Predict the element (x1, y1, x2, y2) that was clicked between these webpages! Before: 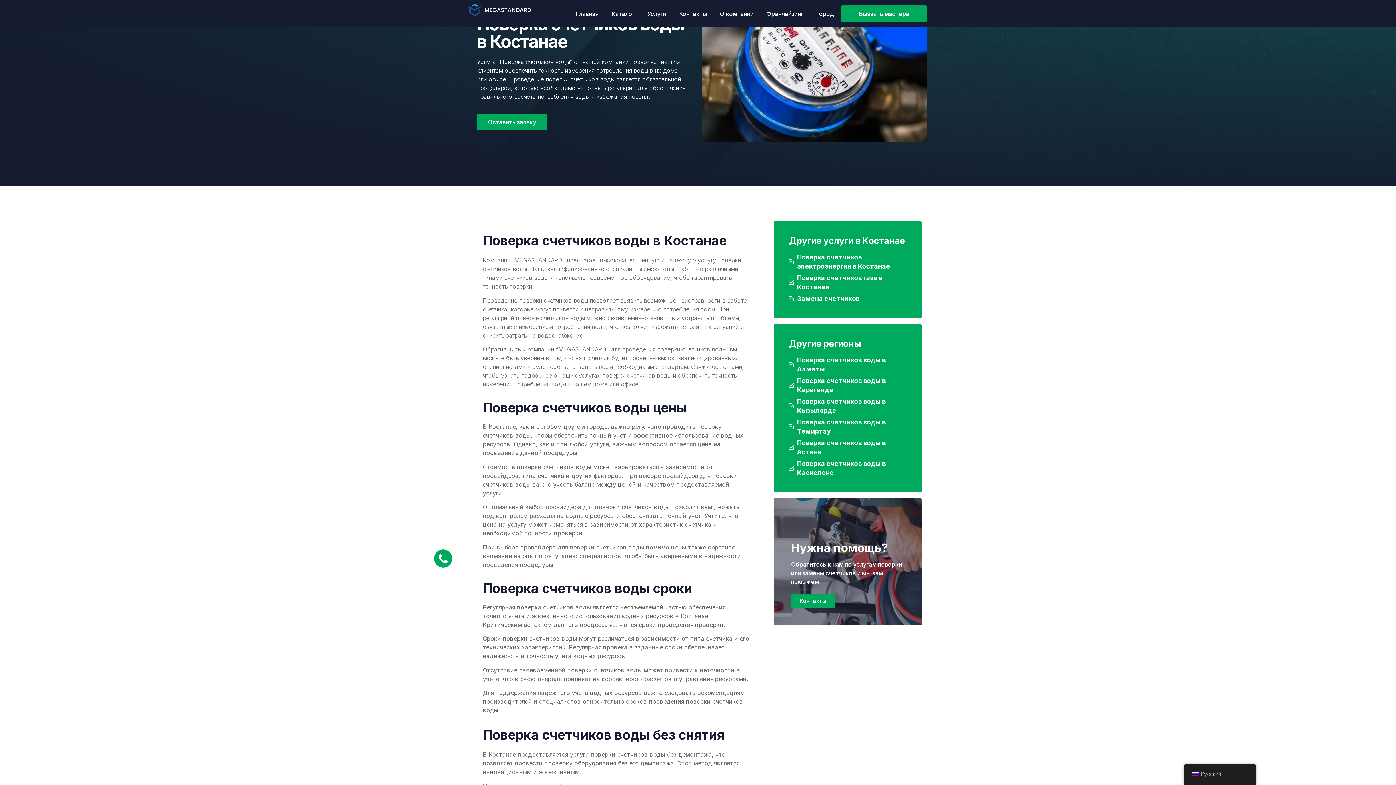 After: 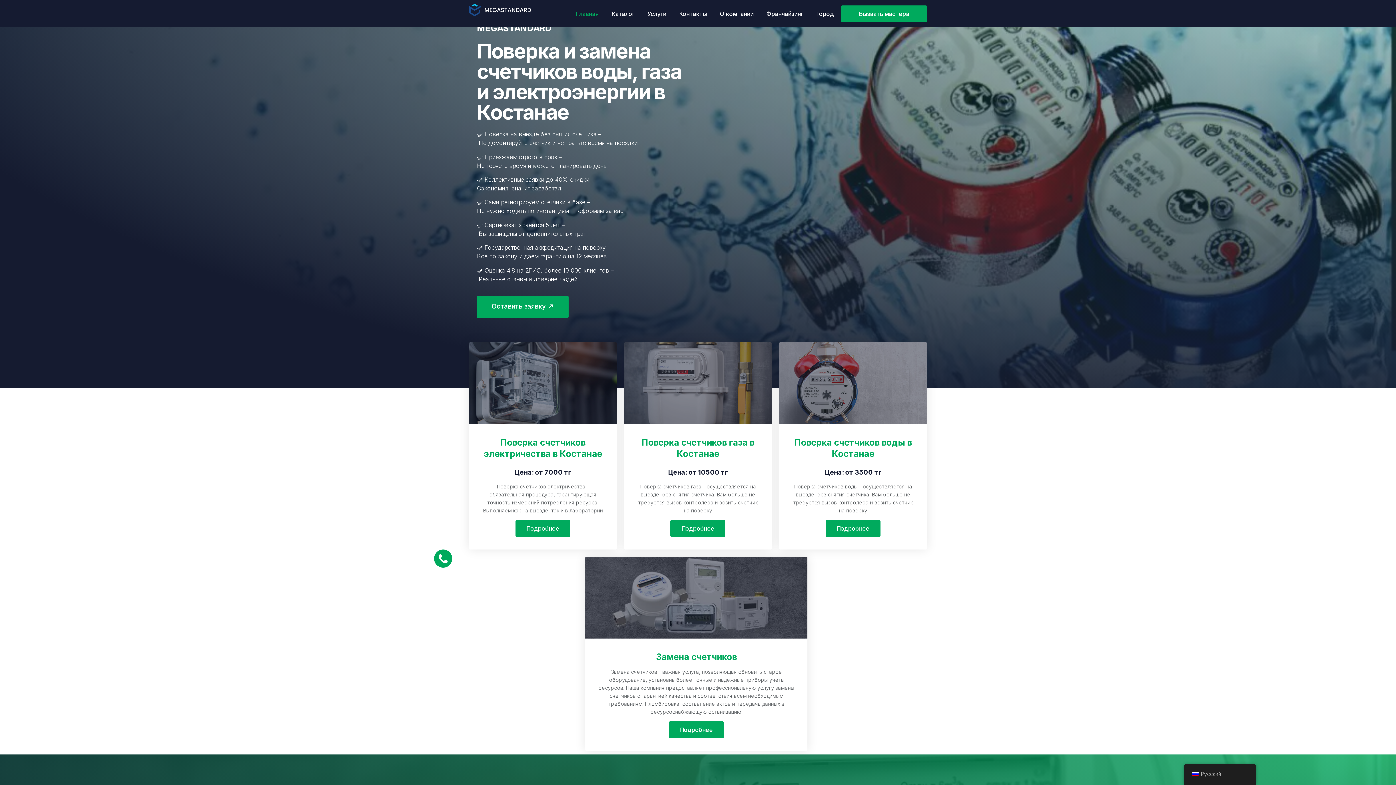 Action: bbox: (575, 4, 598, 23) label: Главная